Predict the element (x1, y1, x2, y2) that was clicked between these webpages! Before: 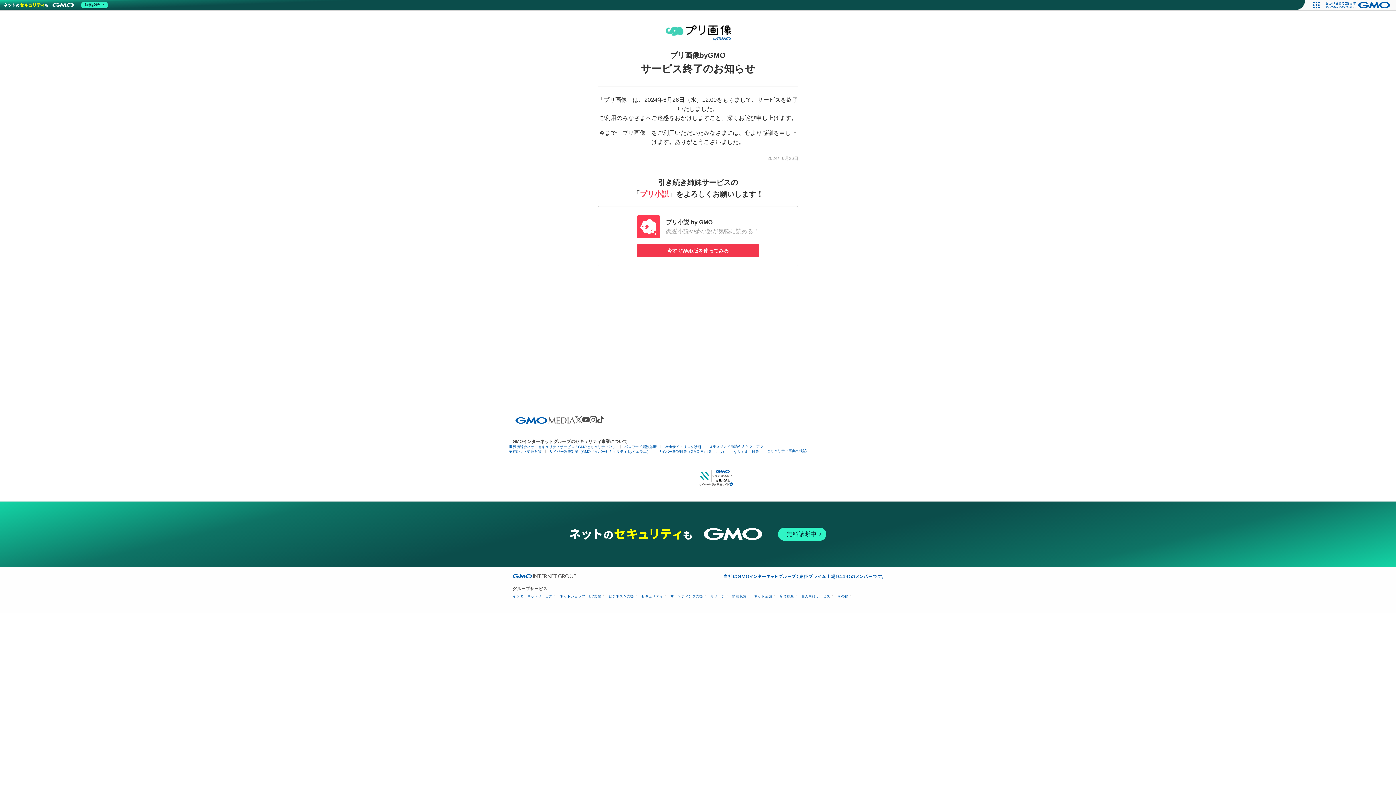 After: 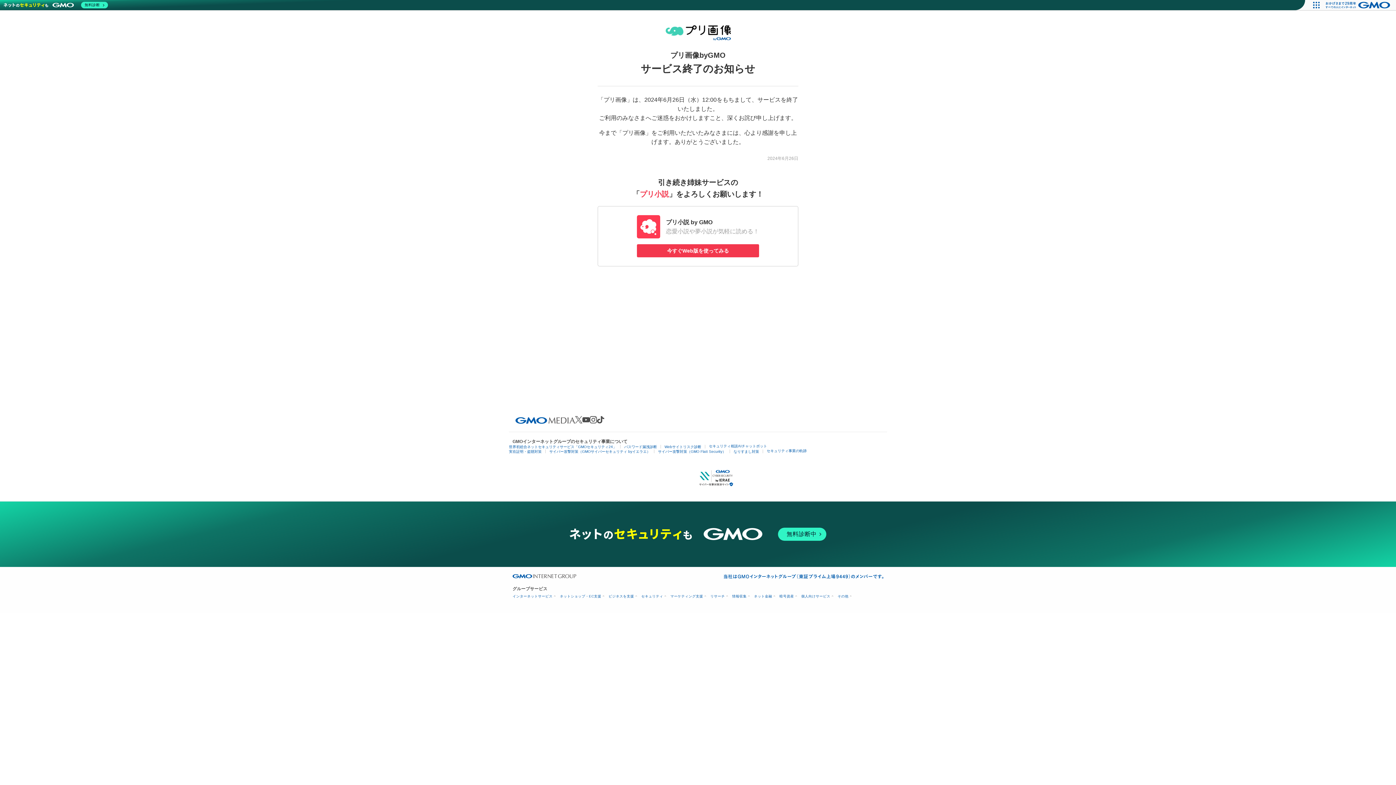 Action: bbox: (515, 417, 575, 423)